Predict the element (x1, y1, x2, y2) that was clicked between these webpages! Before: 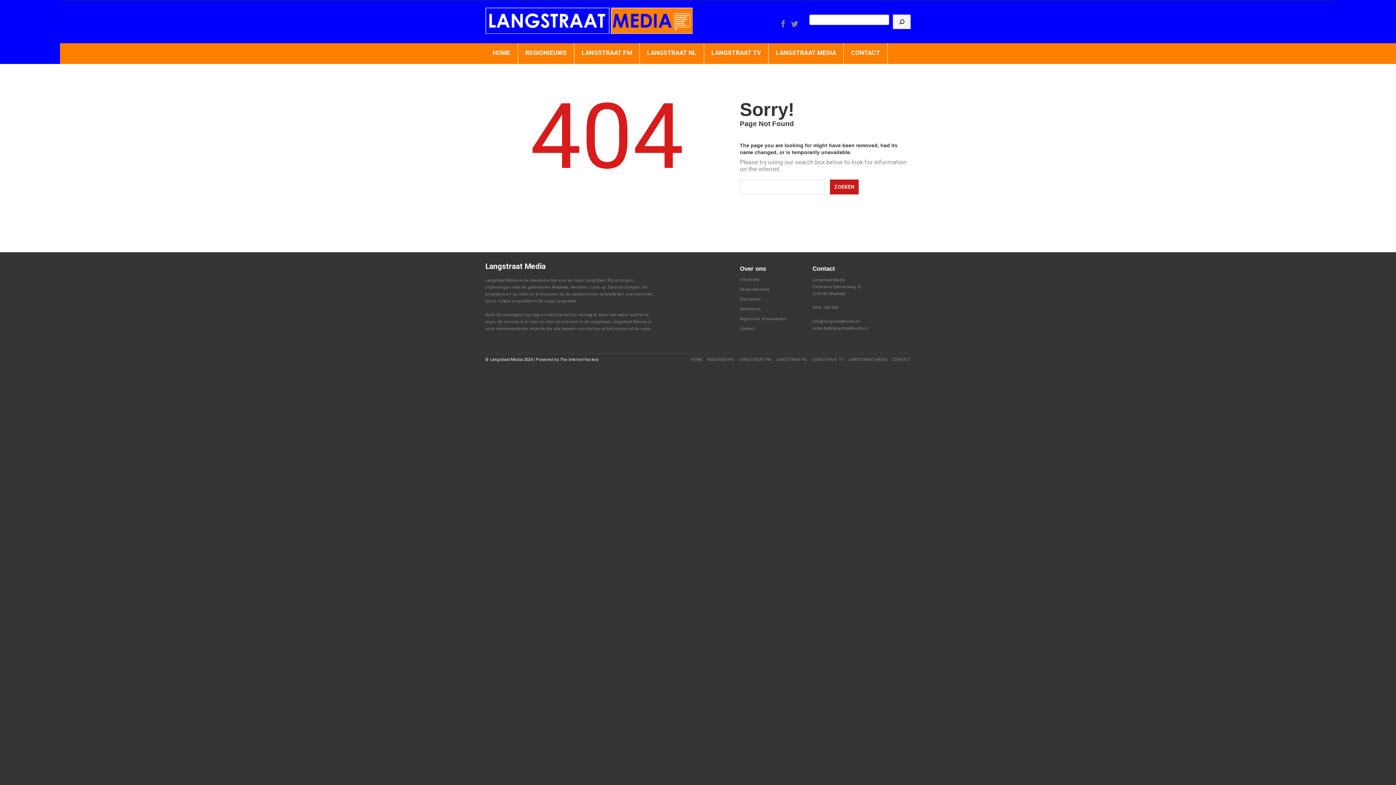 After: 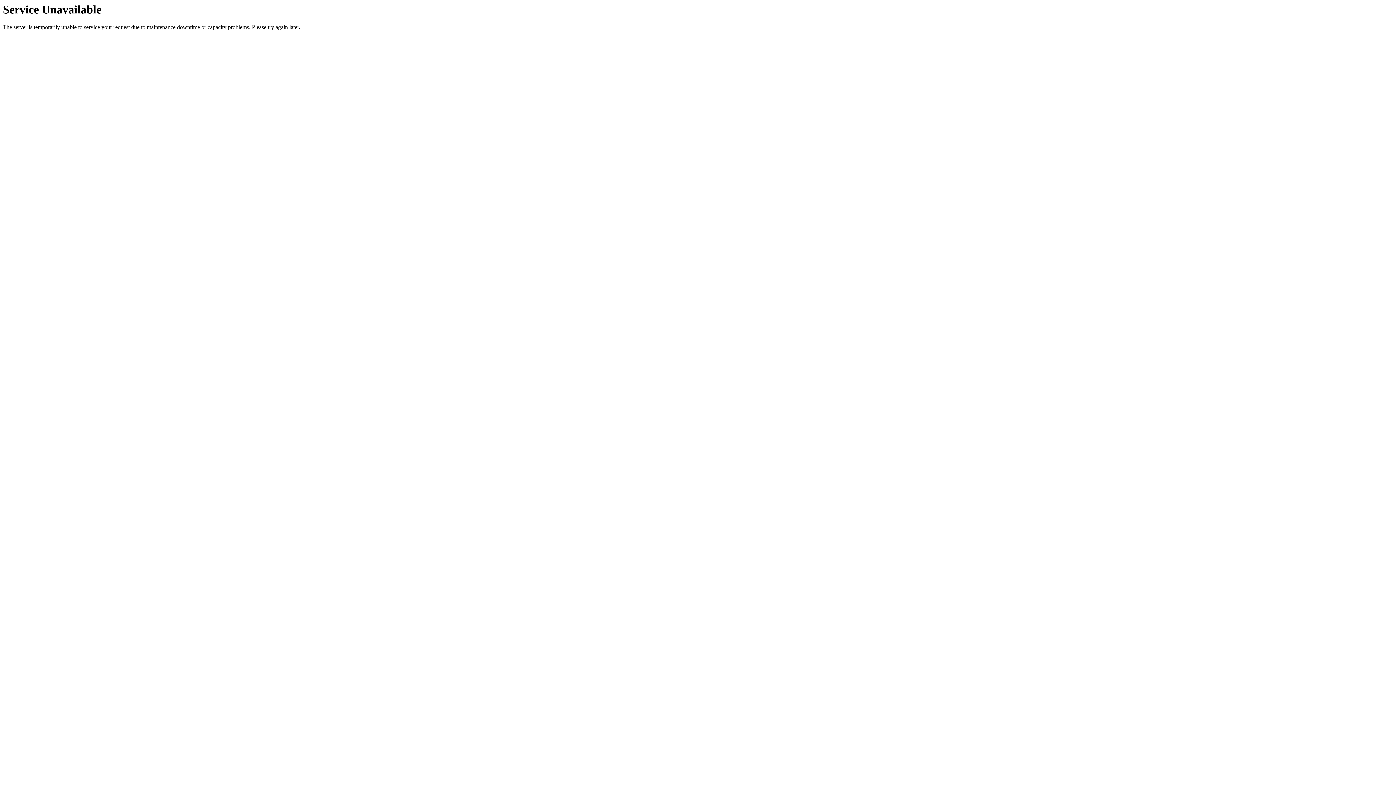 Action: bbox: (892, 357, 910, 362) label: CONTACT